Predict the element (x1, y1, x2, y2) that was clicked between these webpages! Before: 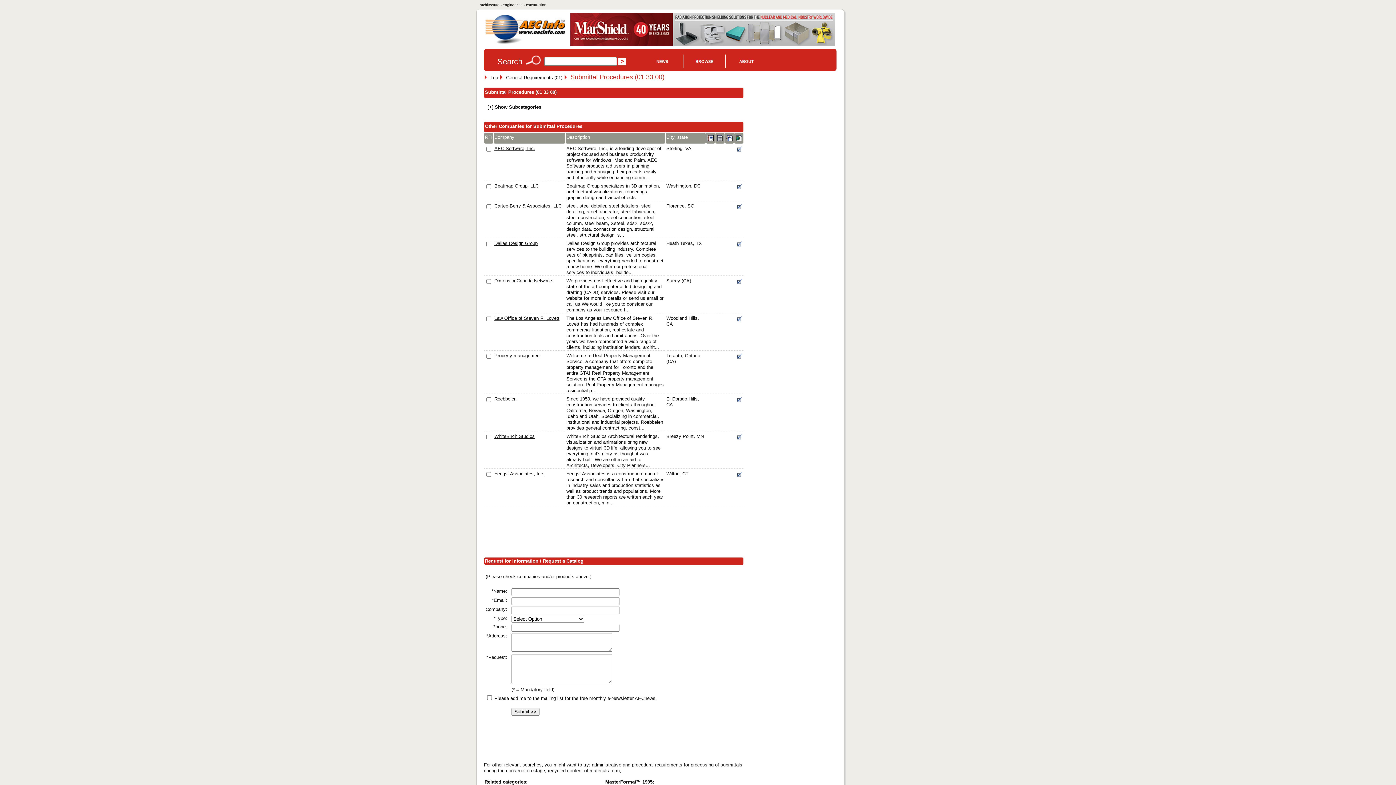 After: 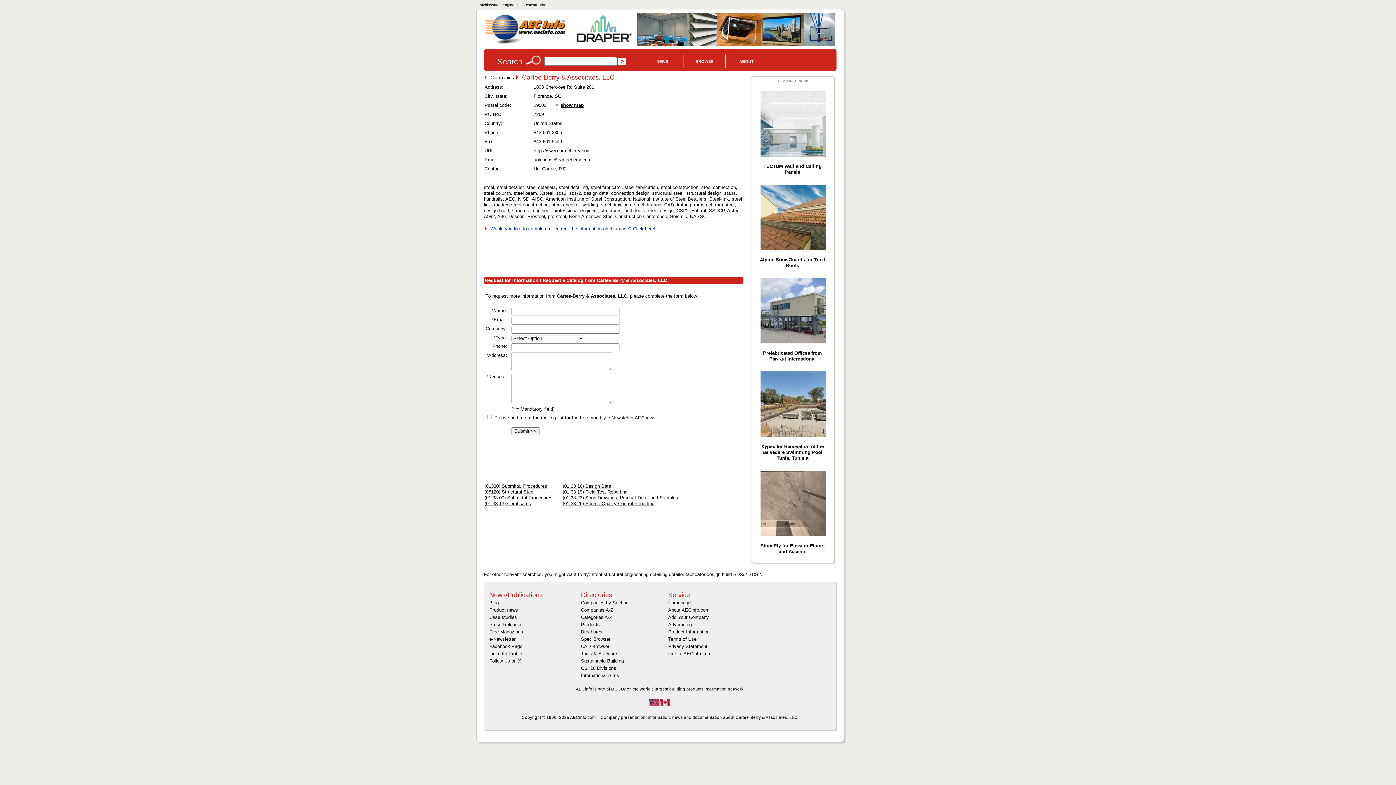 Action: bbox: (566, 203, 655, 237) label: steel, steel detailer, steel detailers, steel detailing, steel fabricator, steel fabrication, steel construction, steel connection, steel column, steel beam, Xsteel, sds2, sds/2, design data, connection design, structural steel, structural design, s...